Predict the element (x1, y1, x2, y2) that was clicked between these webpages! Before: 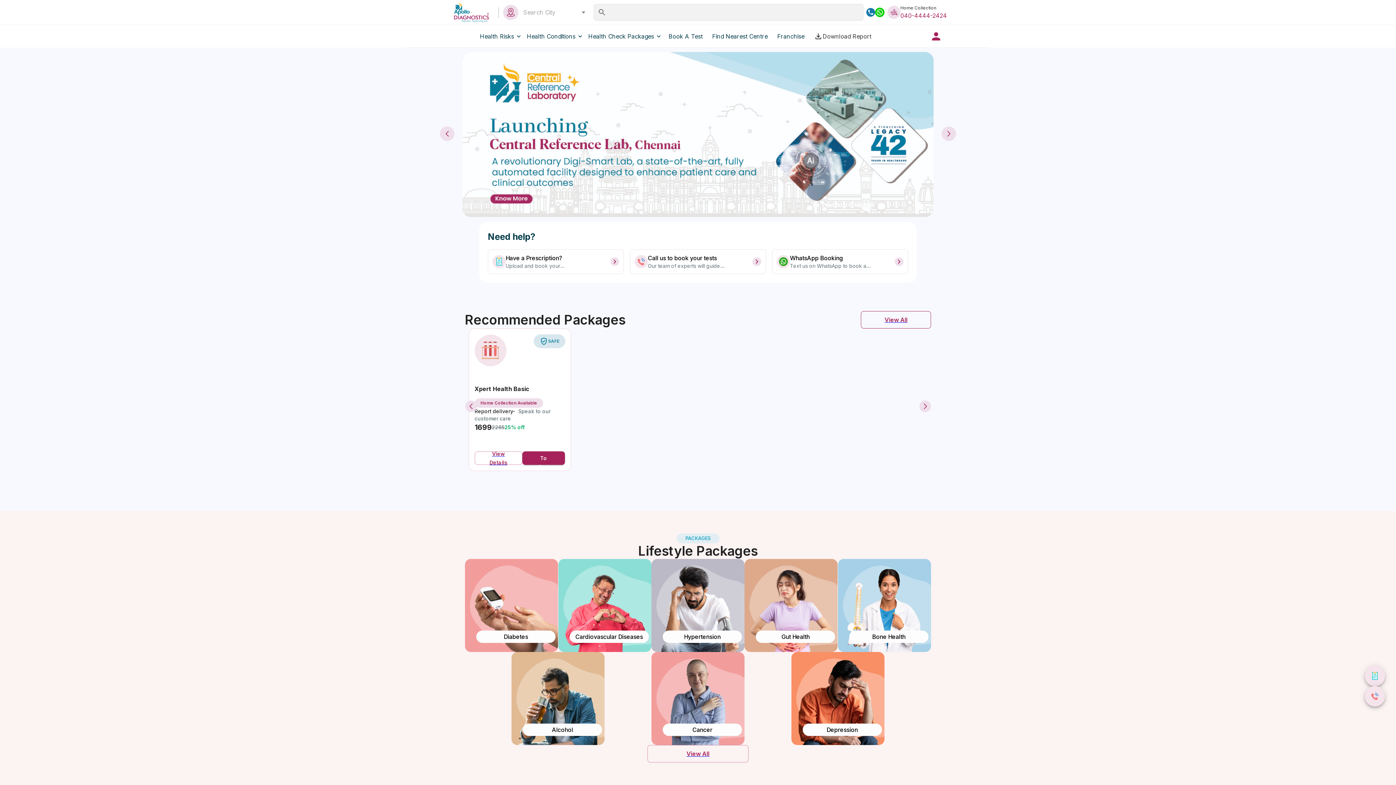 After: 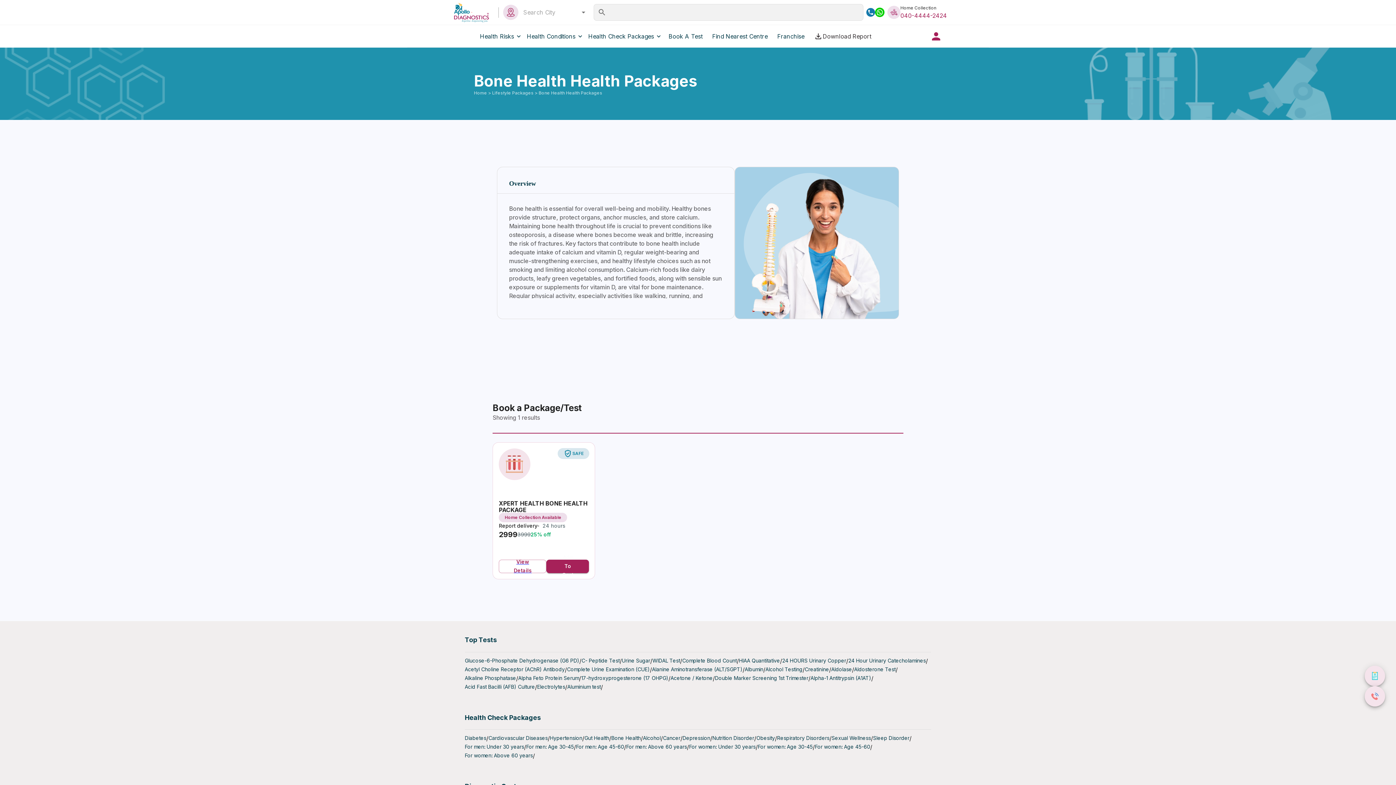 Action: label: Bone Health bbox: (838, 559, 931, 652)